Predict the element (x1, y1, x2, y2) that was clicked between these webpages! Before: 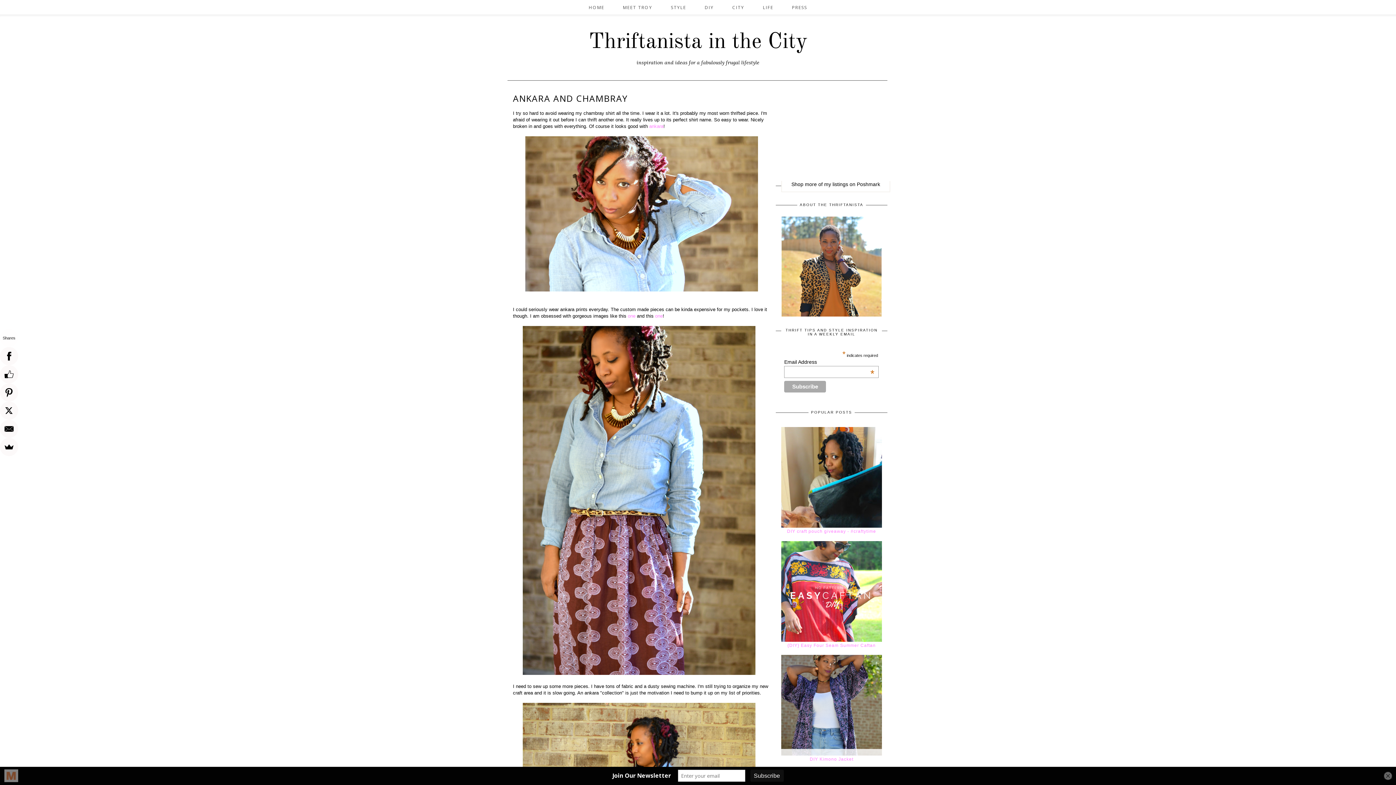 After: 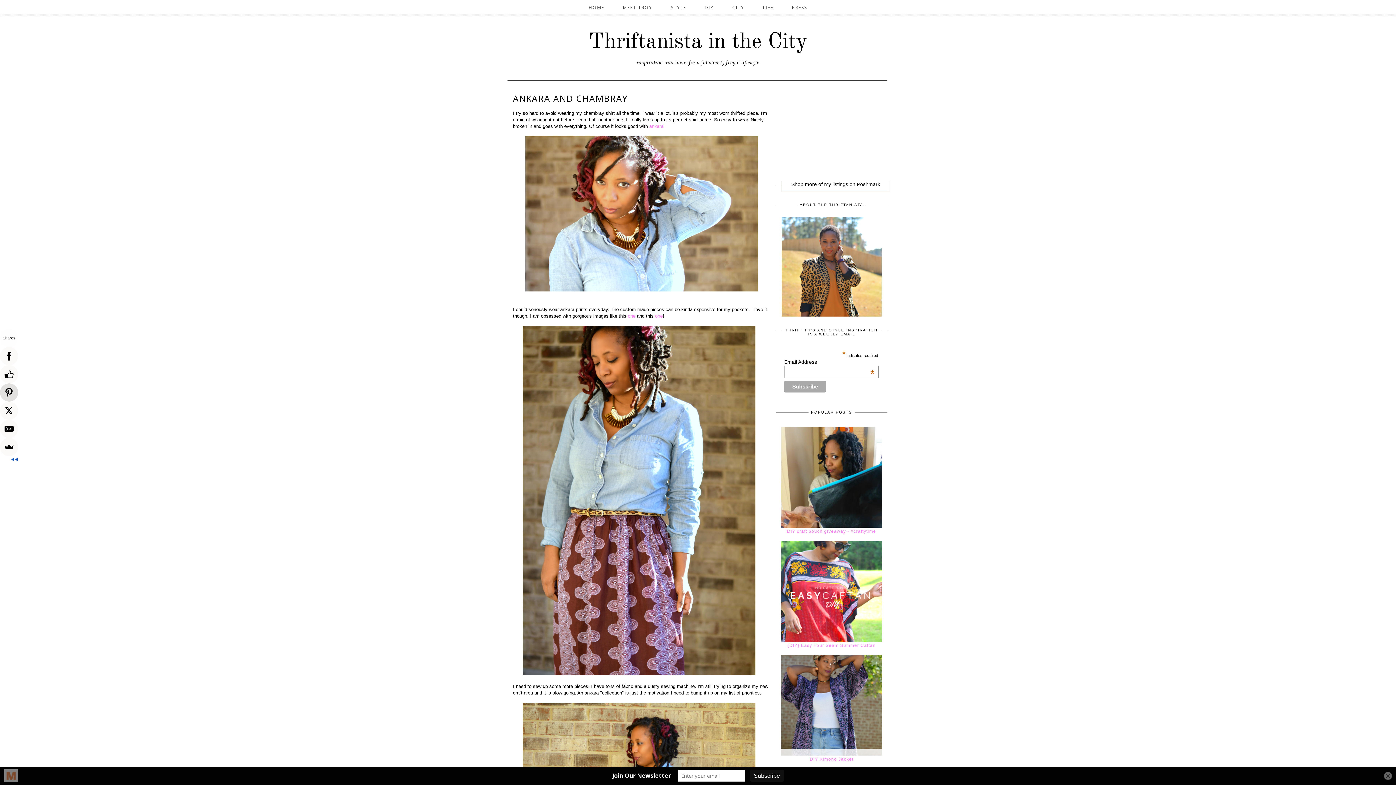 Action: bbox: (0, 383, 18, 401)